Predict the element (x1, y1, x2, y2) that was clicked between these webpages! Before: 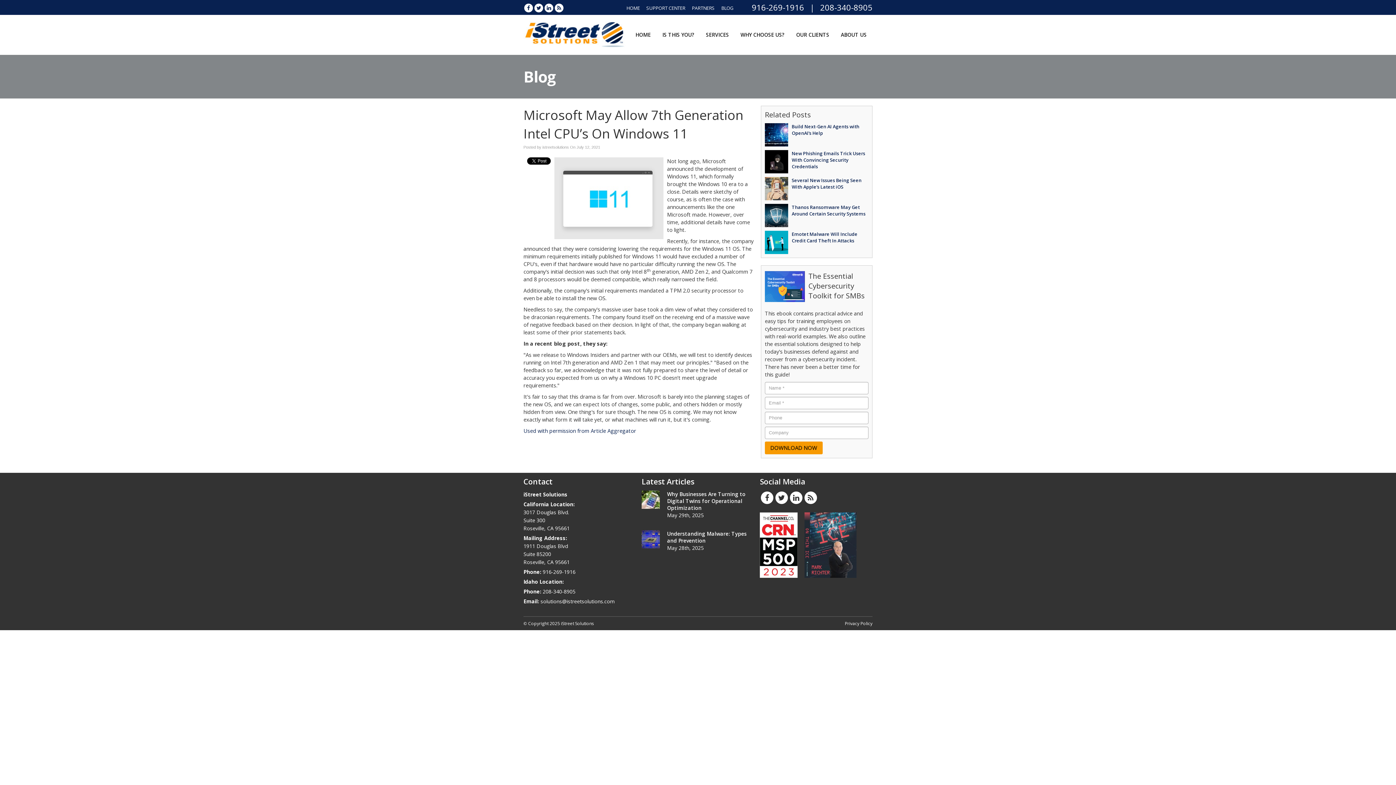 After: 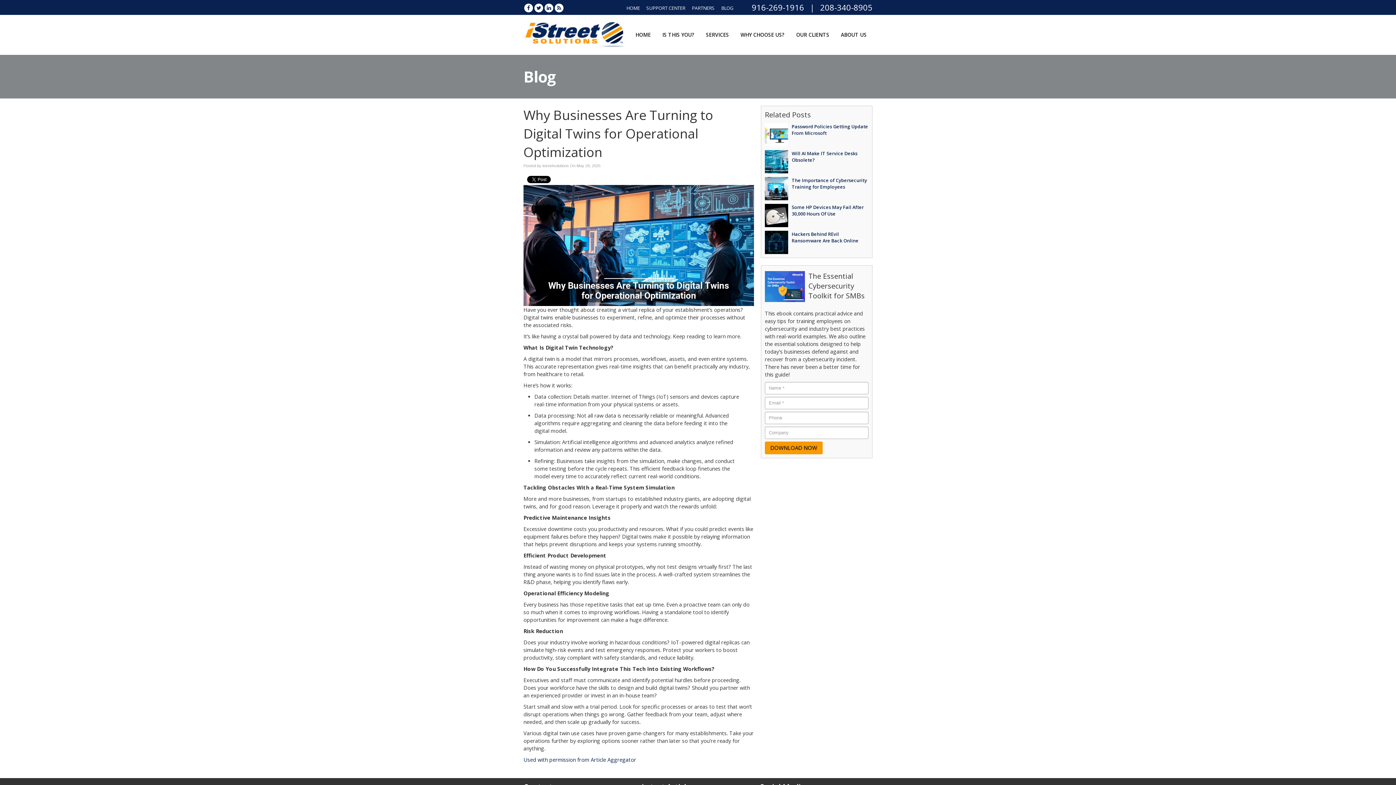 Action: bbox: (641, 490, 660, 509)